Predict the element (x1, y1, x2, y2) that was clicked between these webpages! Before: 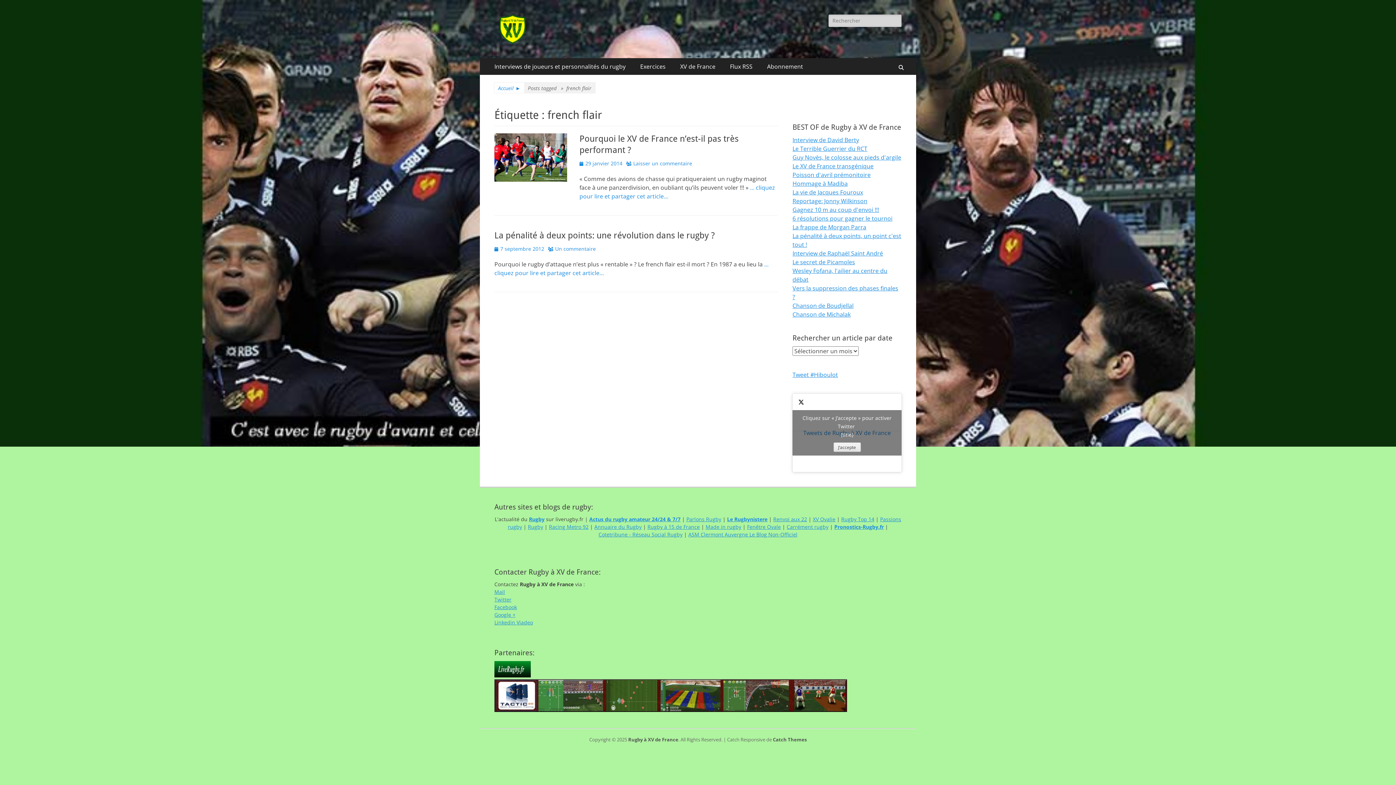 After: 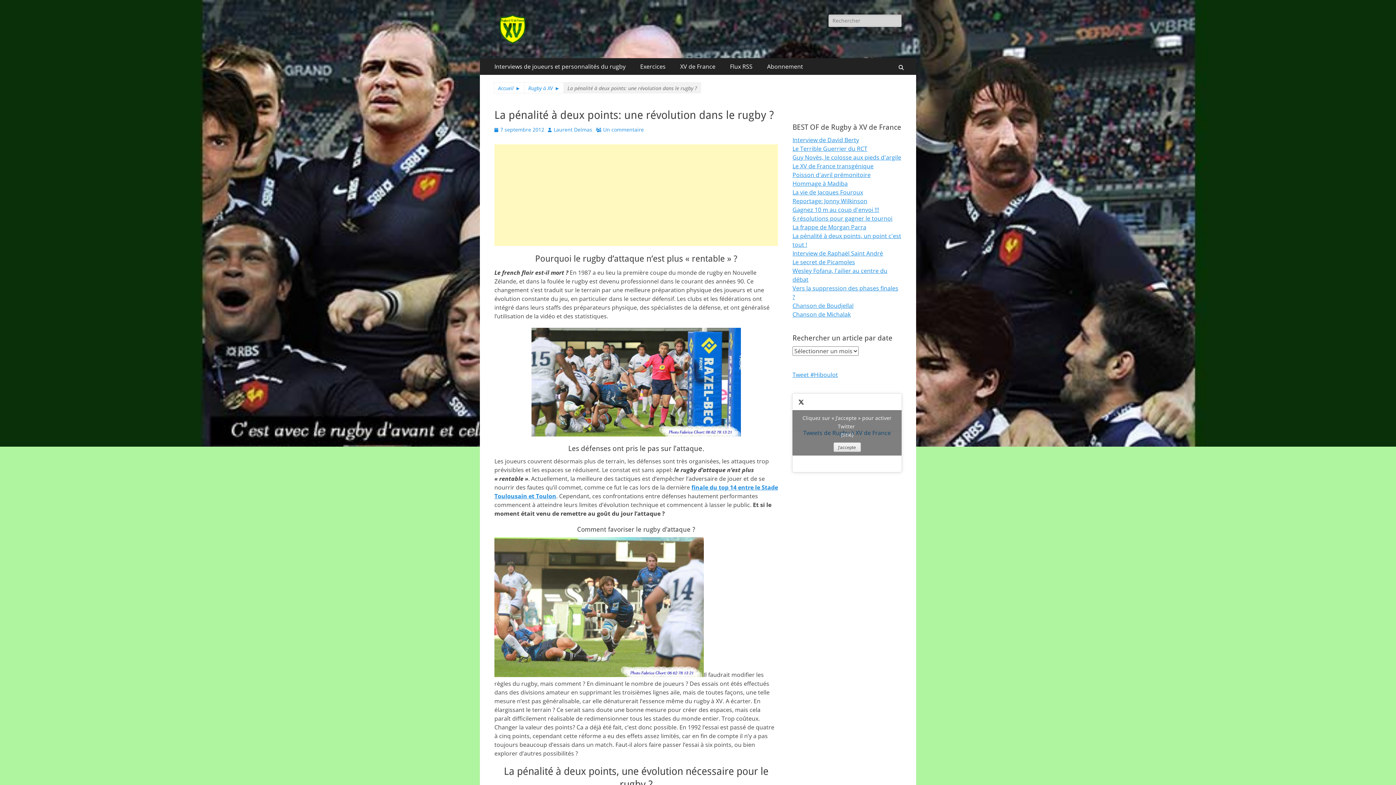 Action: label: La pénalité à deux points: une révolution dans le rugby ? bbox: (494, 230, 714, 240)